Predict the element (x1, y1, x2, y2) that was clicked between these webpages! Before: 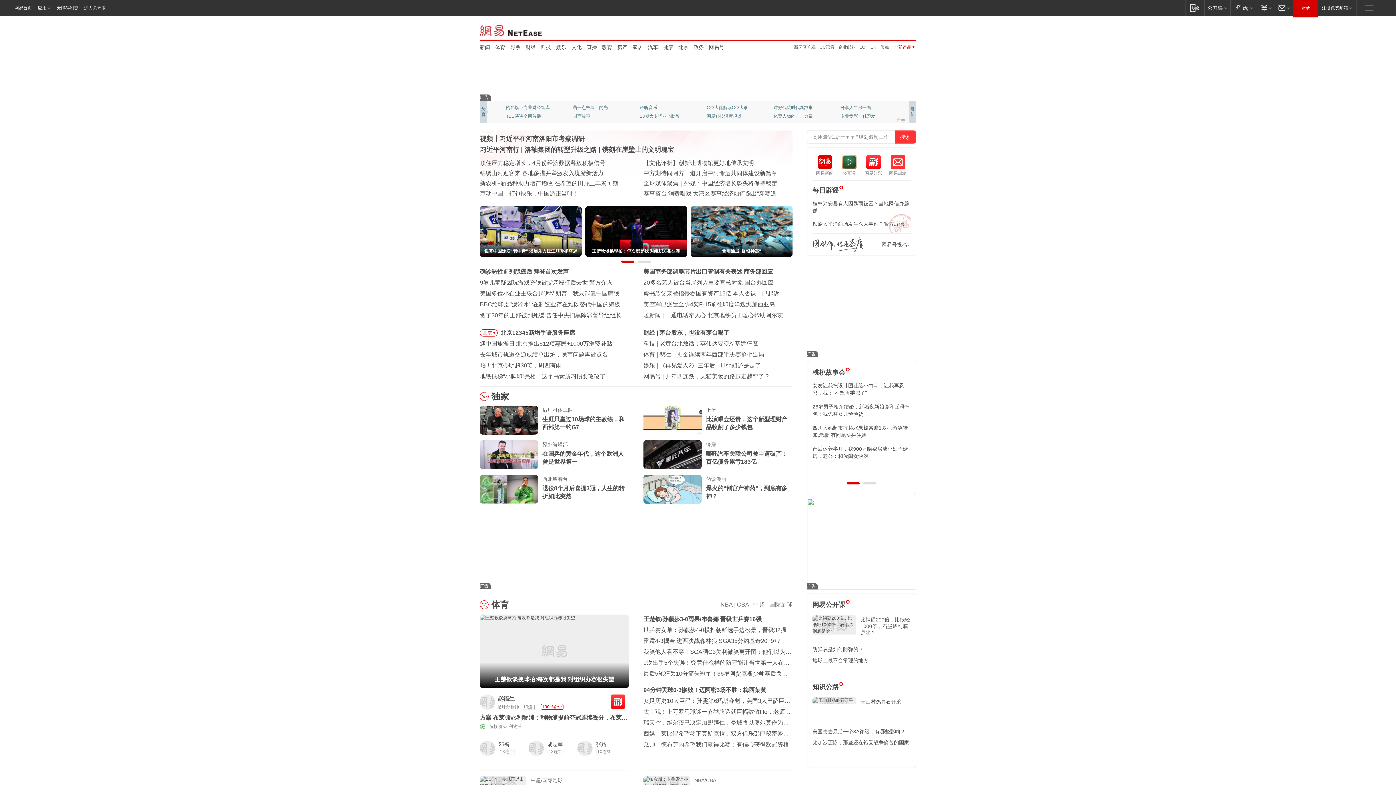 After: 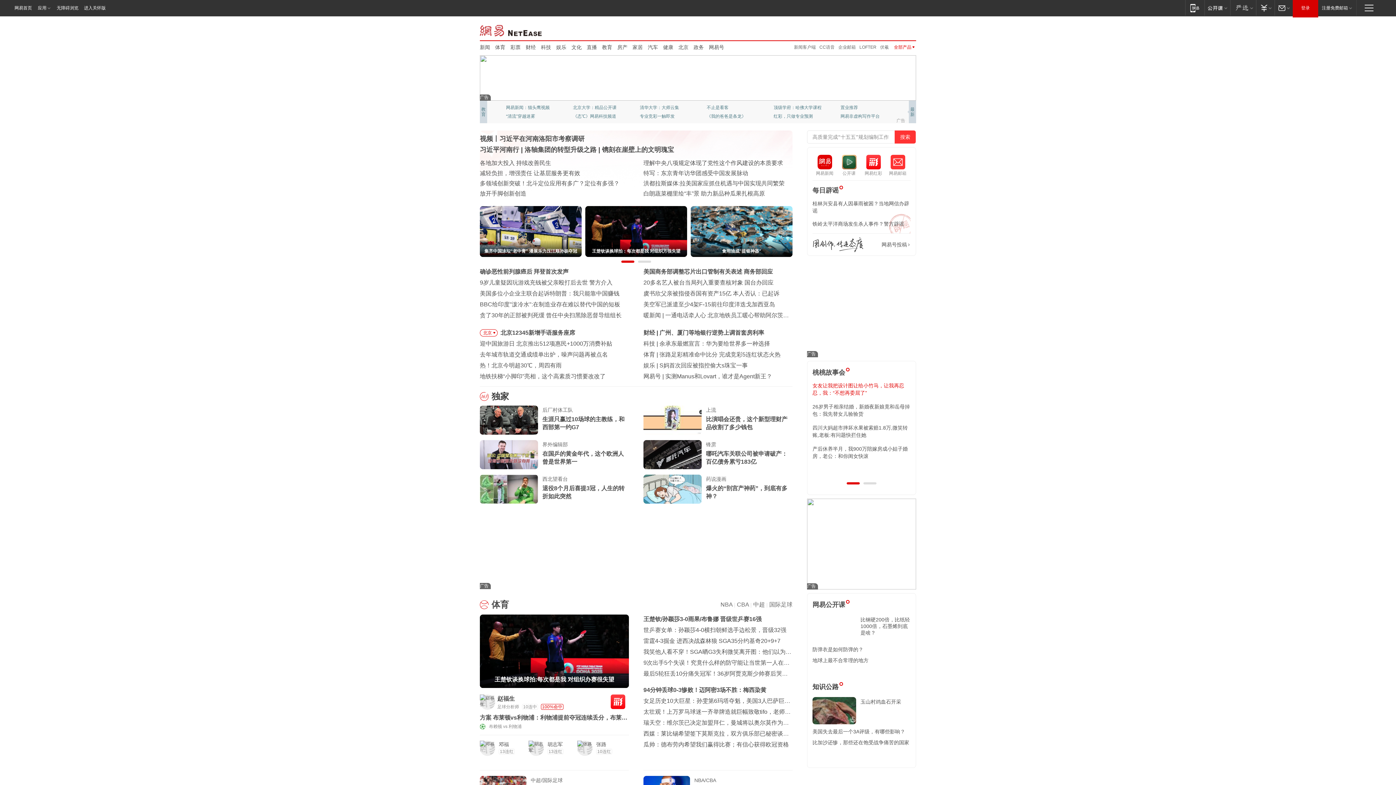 Action: bbox: (812, 382, 910, 396) label: 女友让我把设计图让给小竹马，让我再忍忍，我：“不想再委屈了”